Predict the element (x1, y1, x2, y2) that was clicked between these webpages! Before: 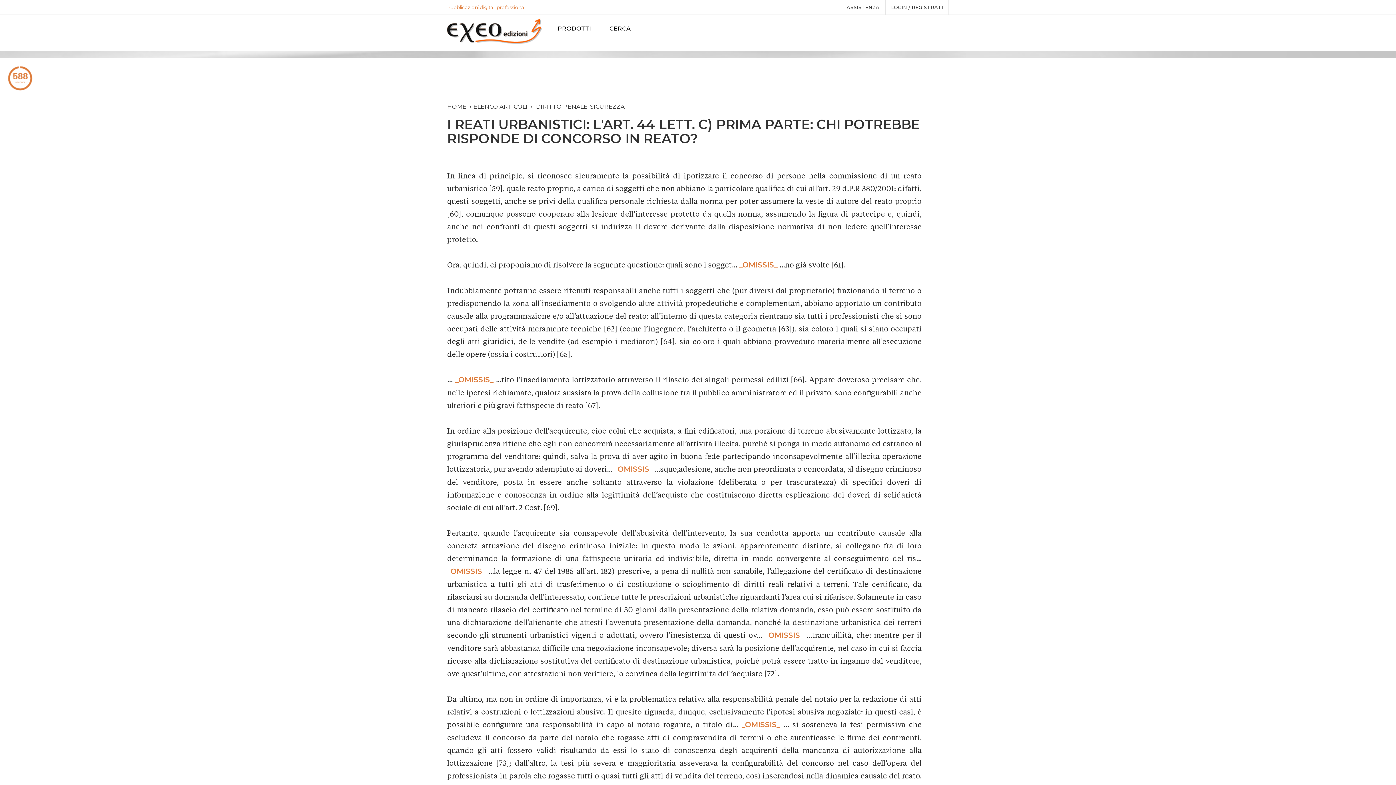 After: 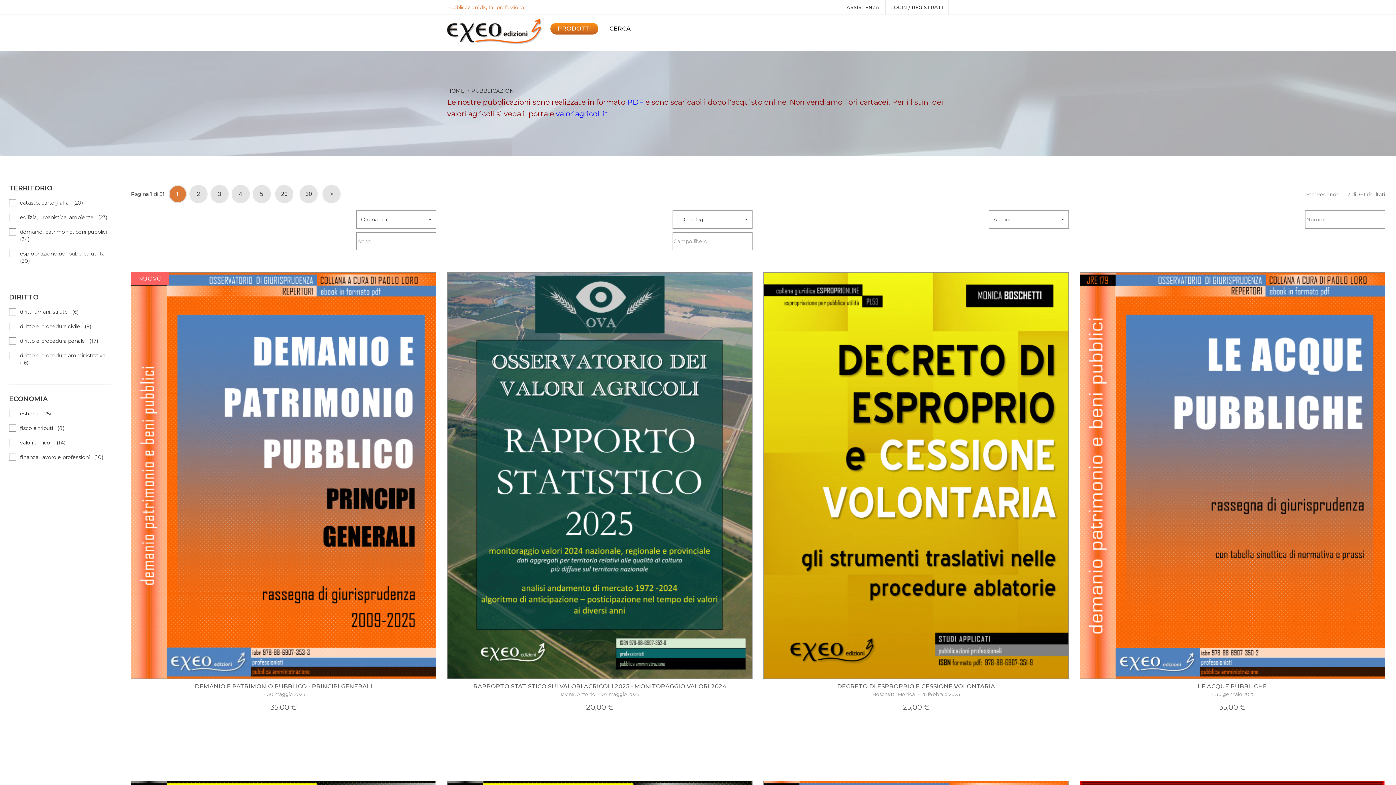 Action: bbox: (550, 22, 598, 34) label: PRODOTTI